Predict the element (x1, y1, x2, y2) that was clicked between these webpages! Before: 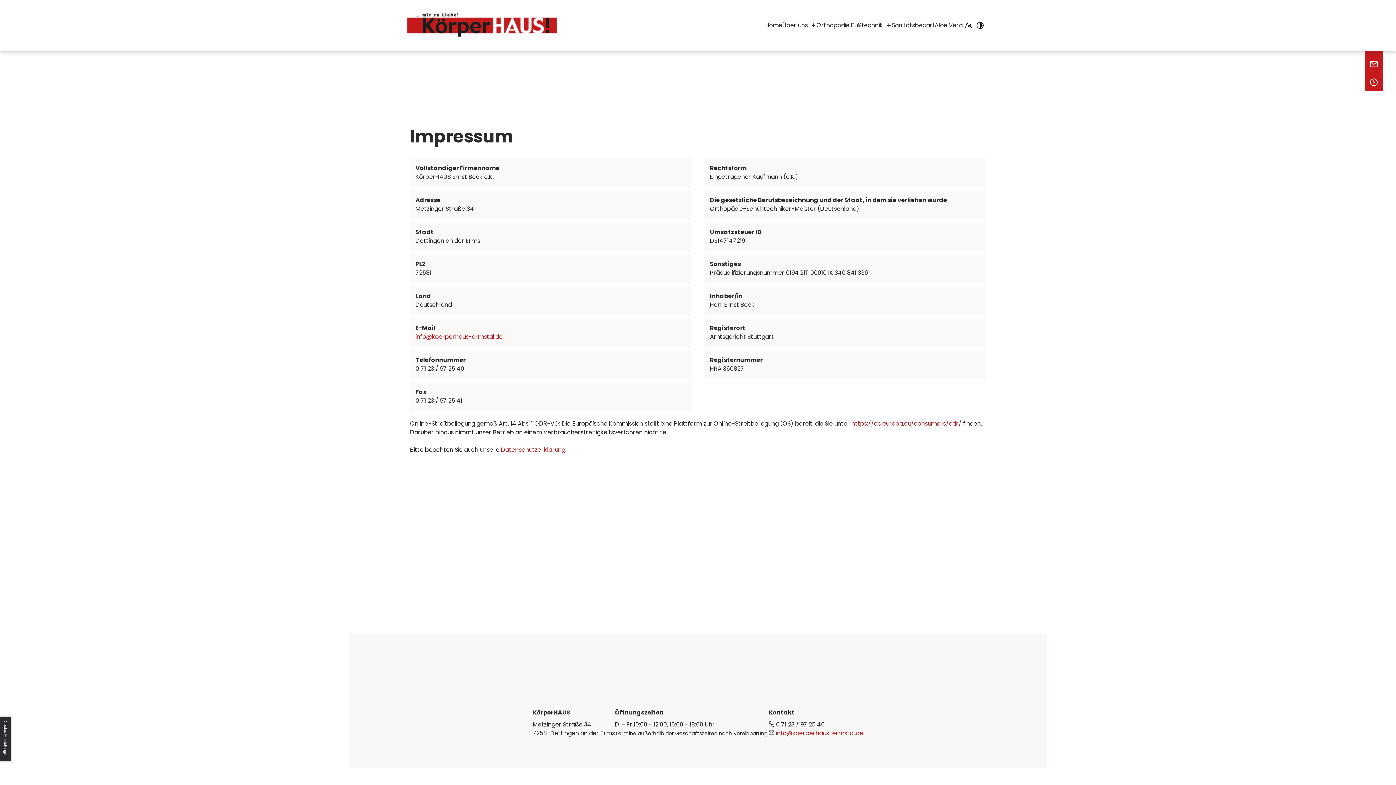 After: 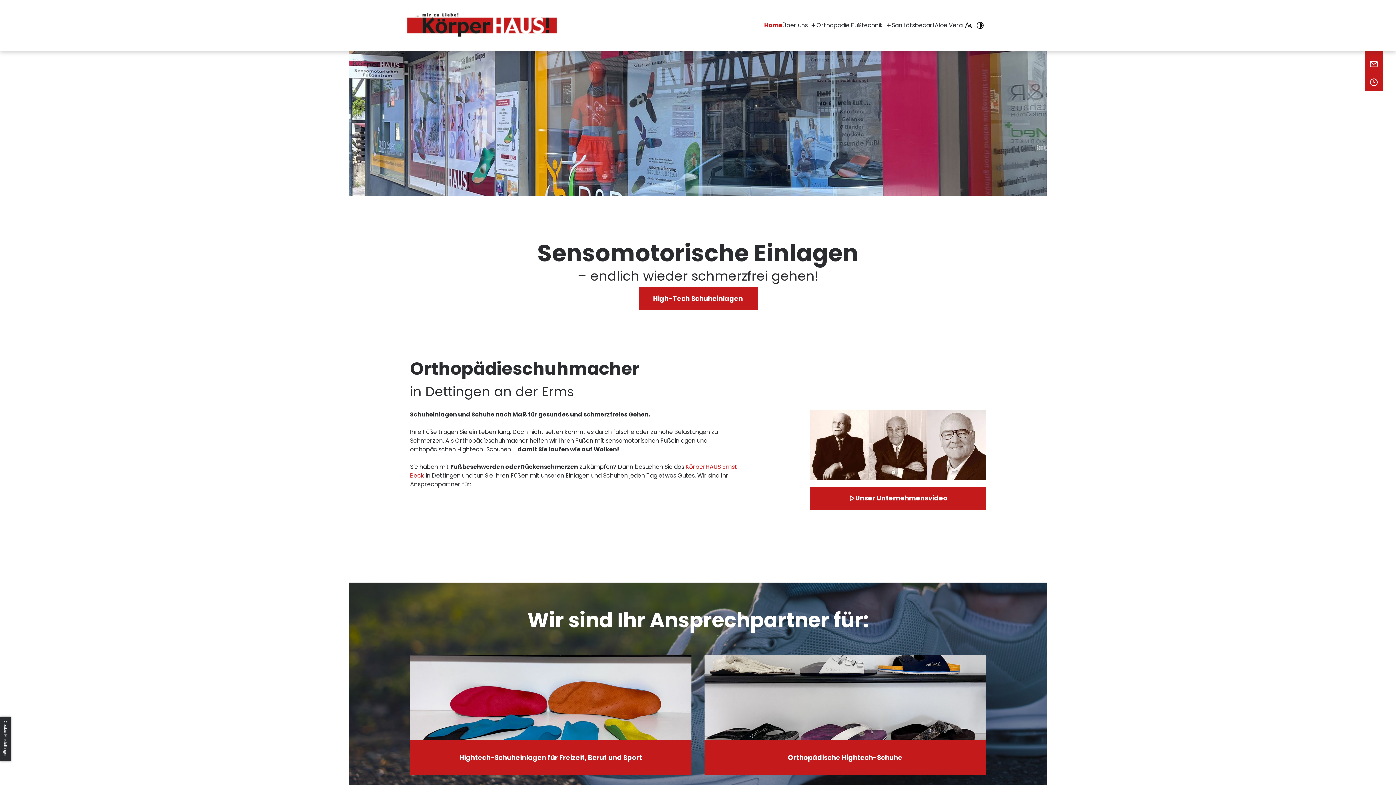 Action: label: Home bbox: (765, 21, 782, 29)